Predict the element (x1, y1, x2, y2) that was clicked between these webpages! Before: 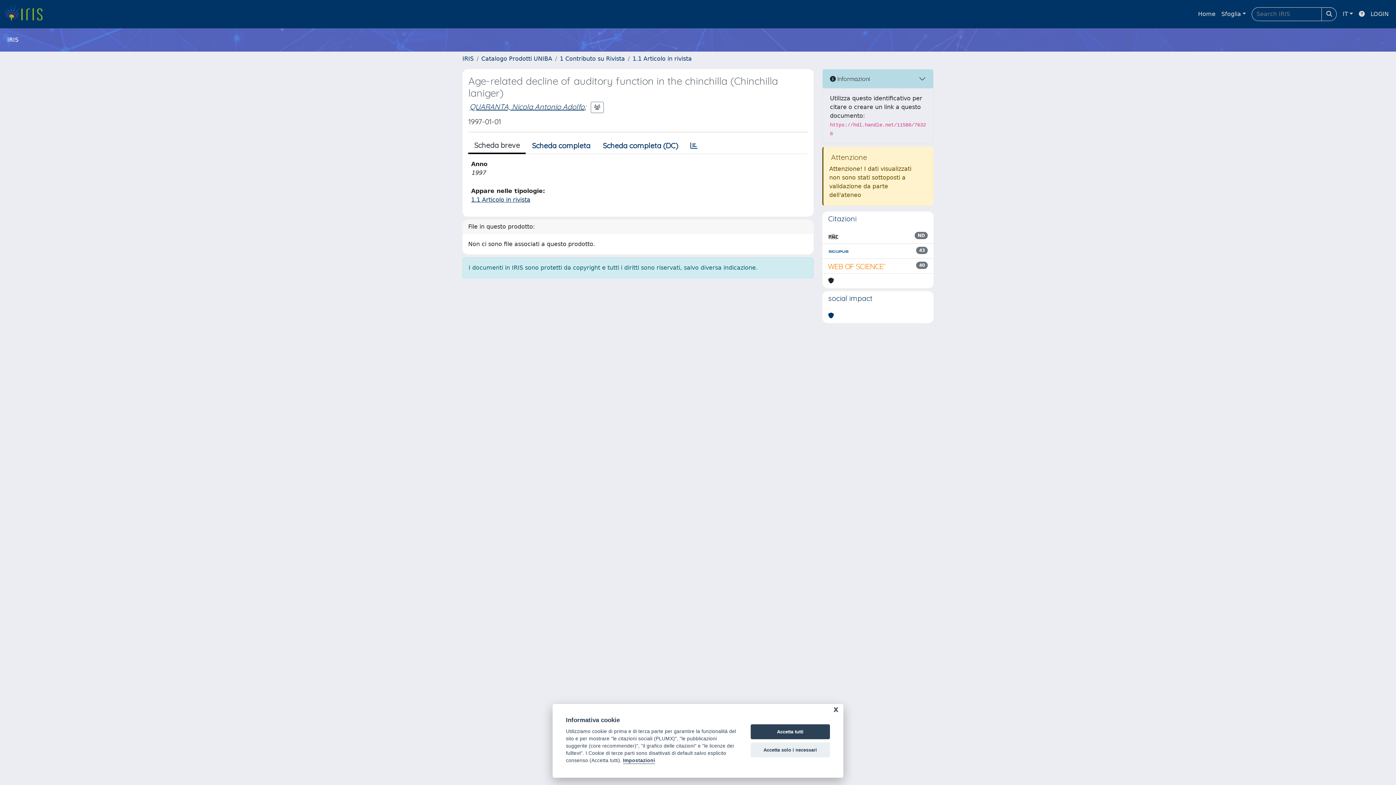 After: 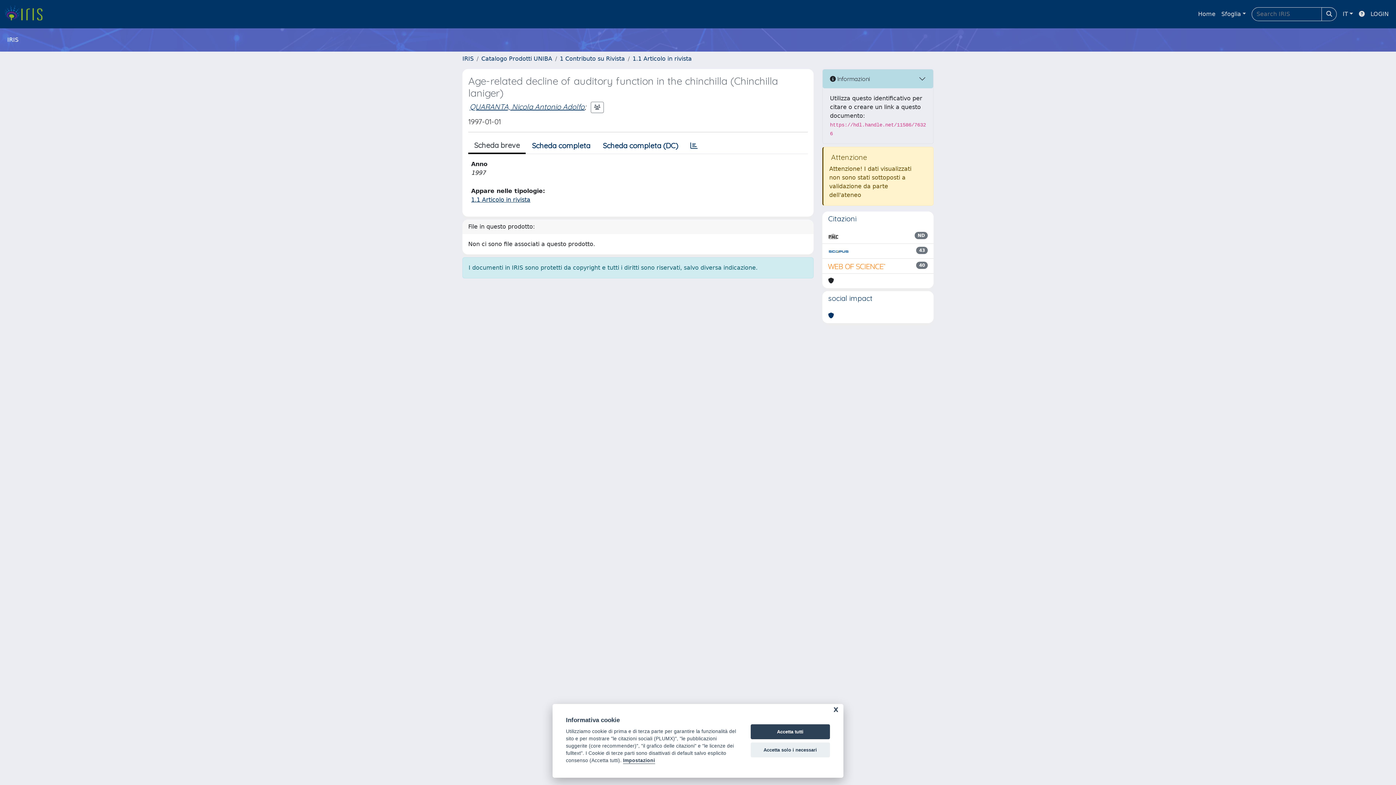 Action: bbox: (828, 261, 886, 270)